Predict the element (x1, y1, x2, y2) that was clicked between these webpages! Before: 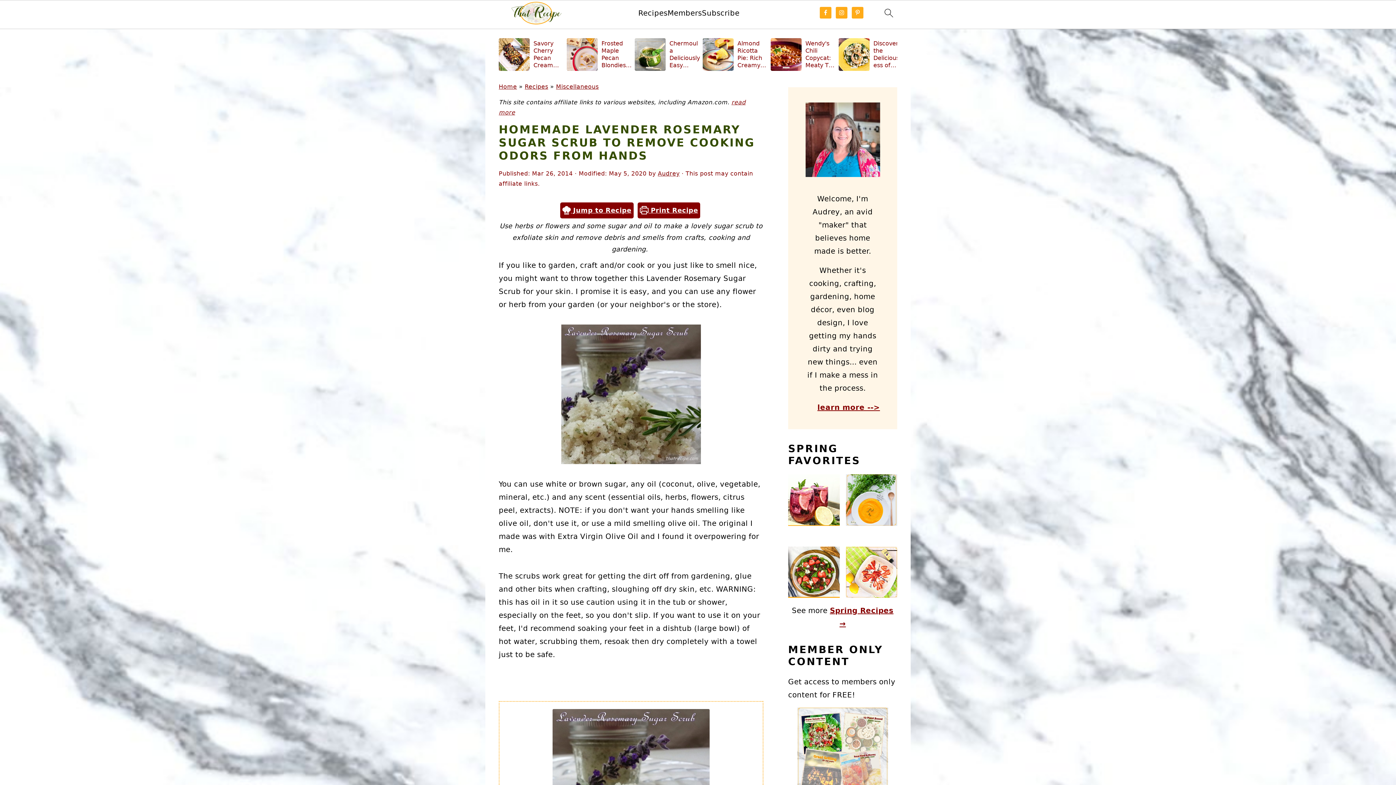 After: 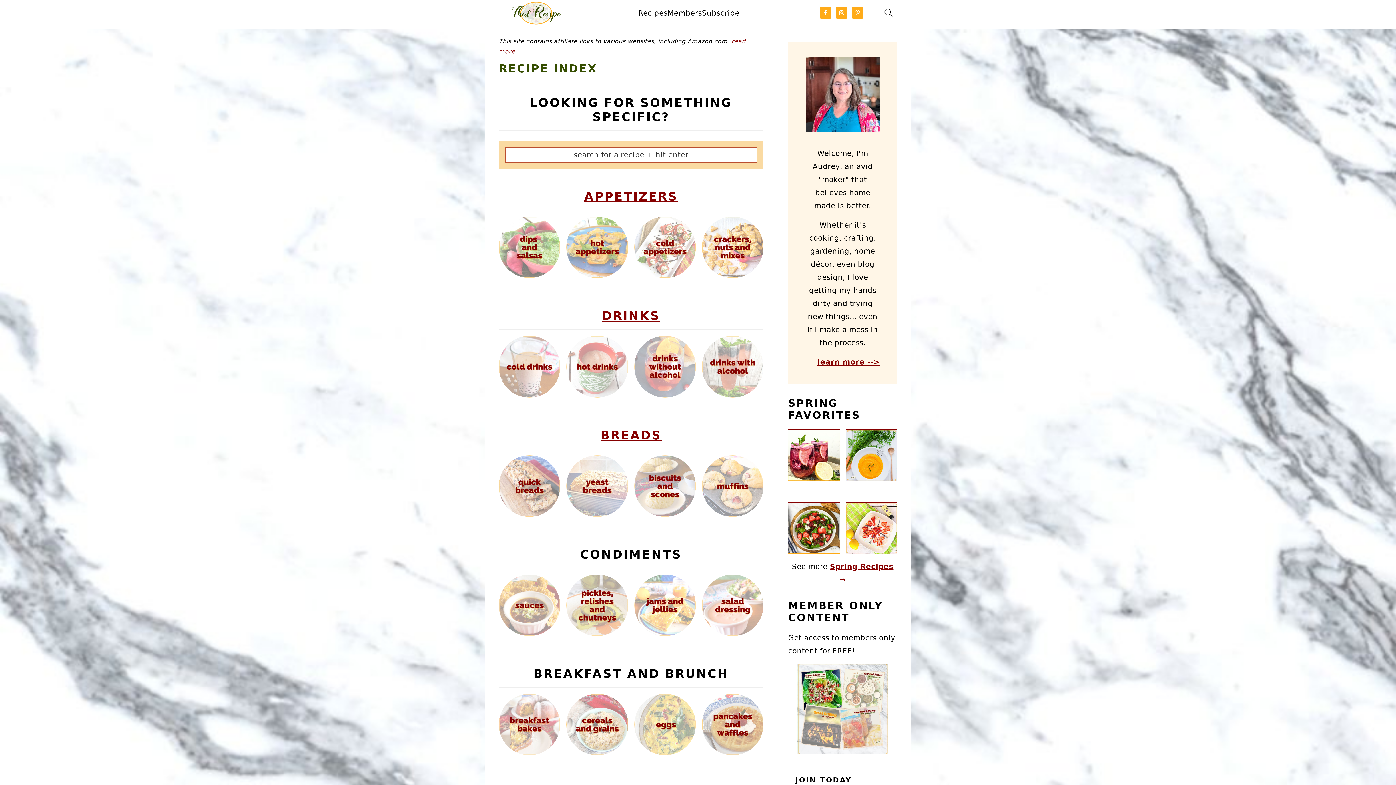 Action: bbox: (524, 83, 548, 90) label: Recipes